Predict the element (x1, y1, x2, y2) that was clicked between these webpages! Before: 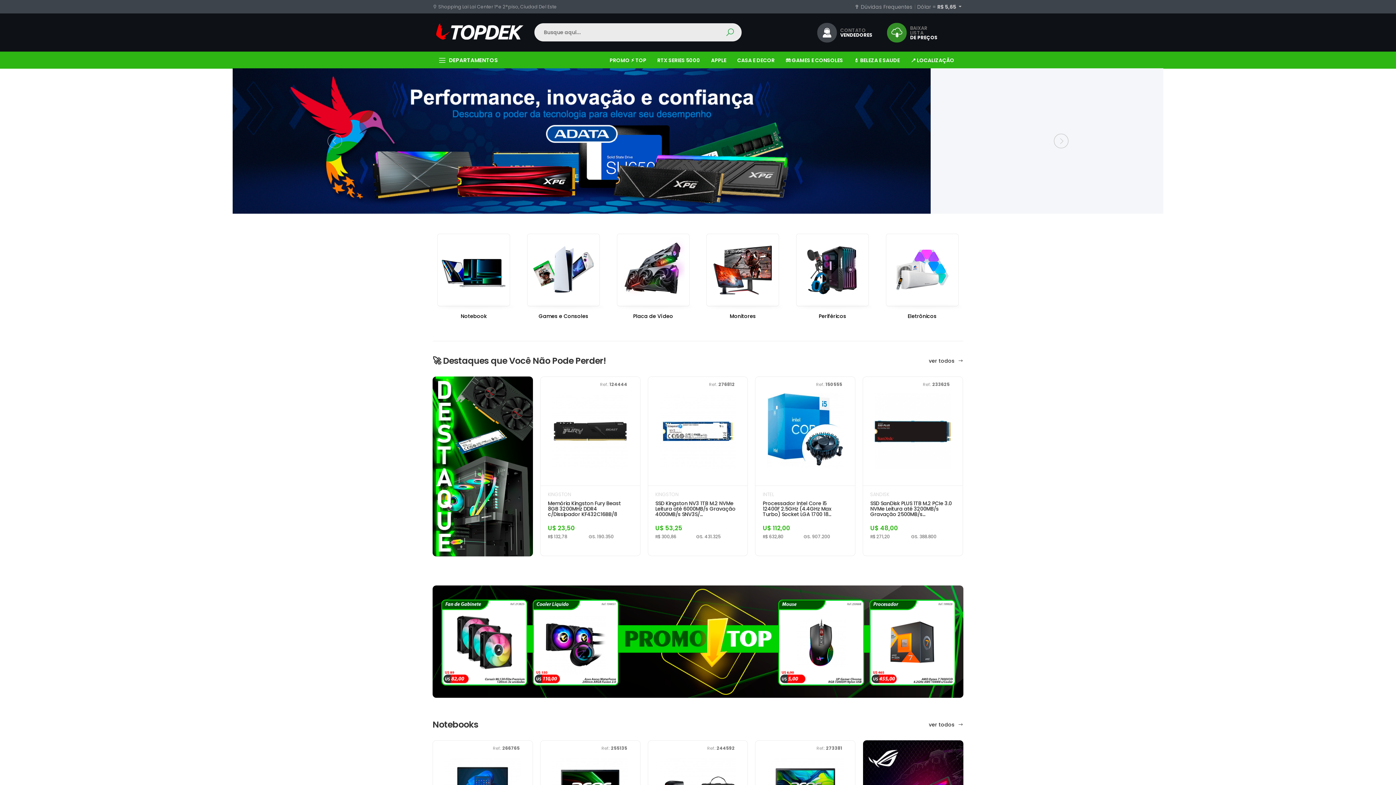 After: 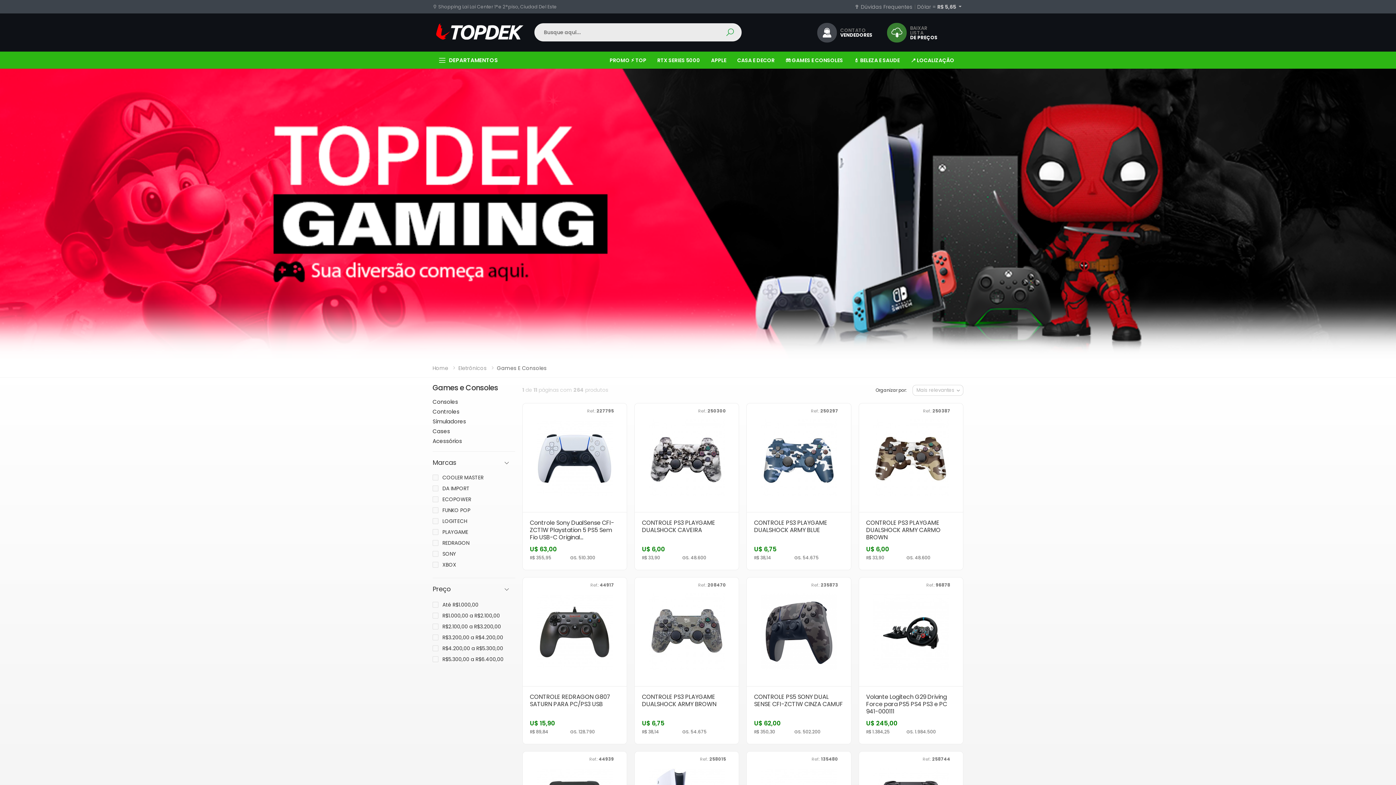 Action: label: 🎮 GAMES E CONSOLES bbox: (784, 53, 845, 66)